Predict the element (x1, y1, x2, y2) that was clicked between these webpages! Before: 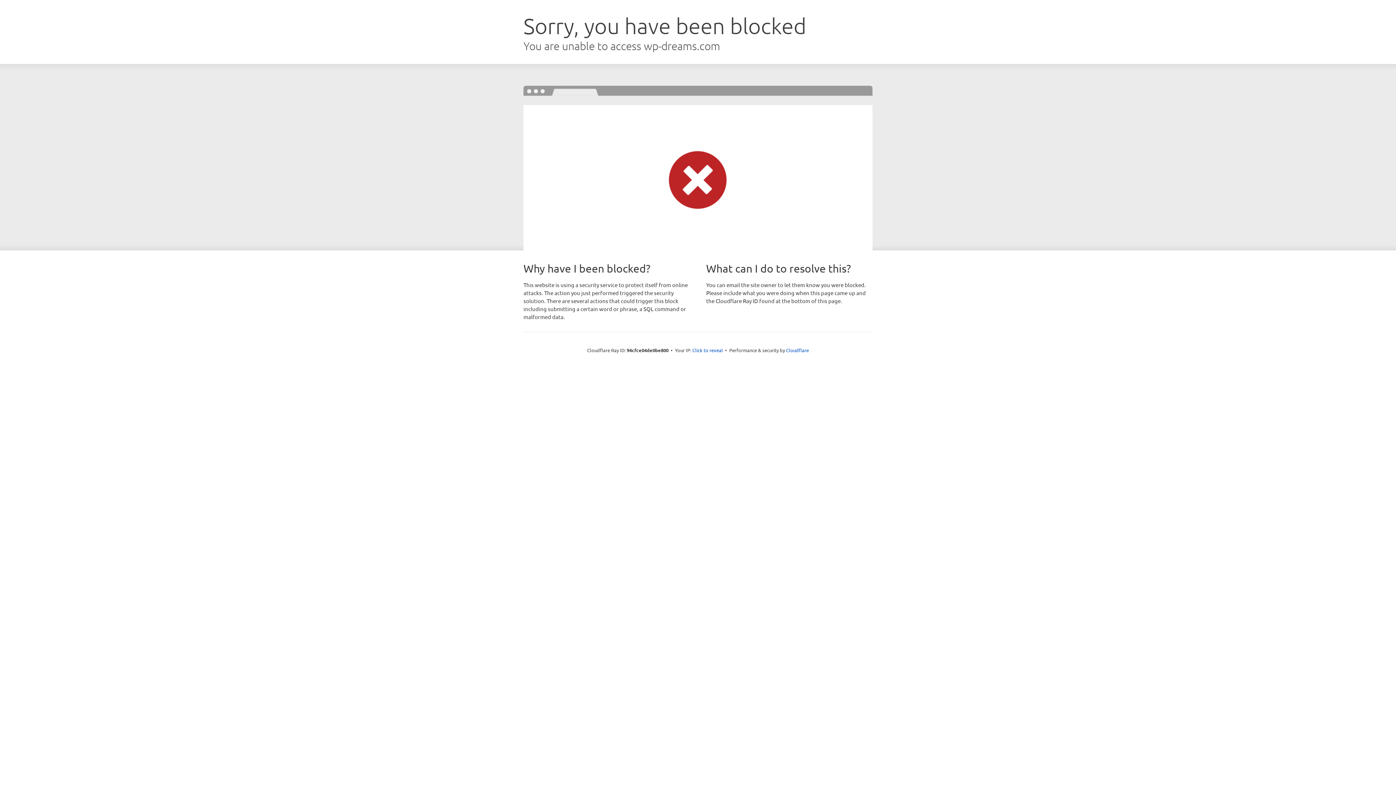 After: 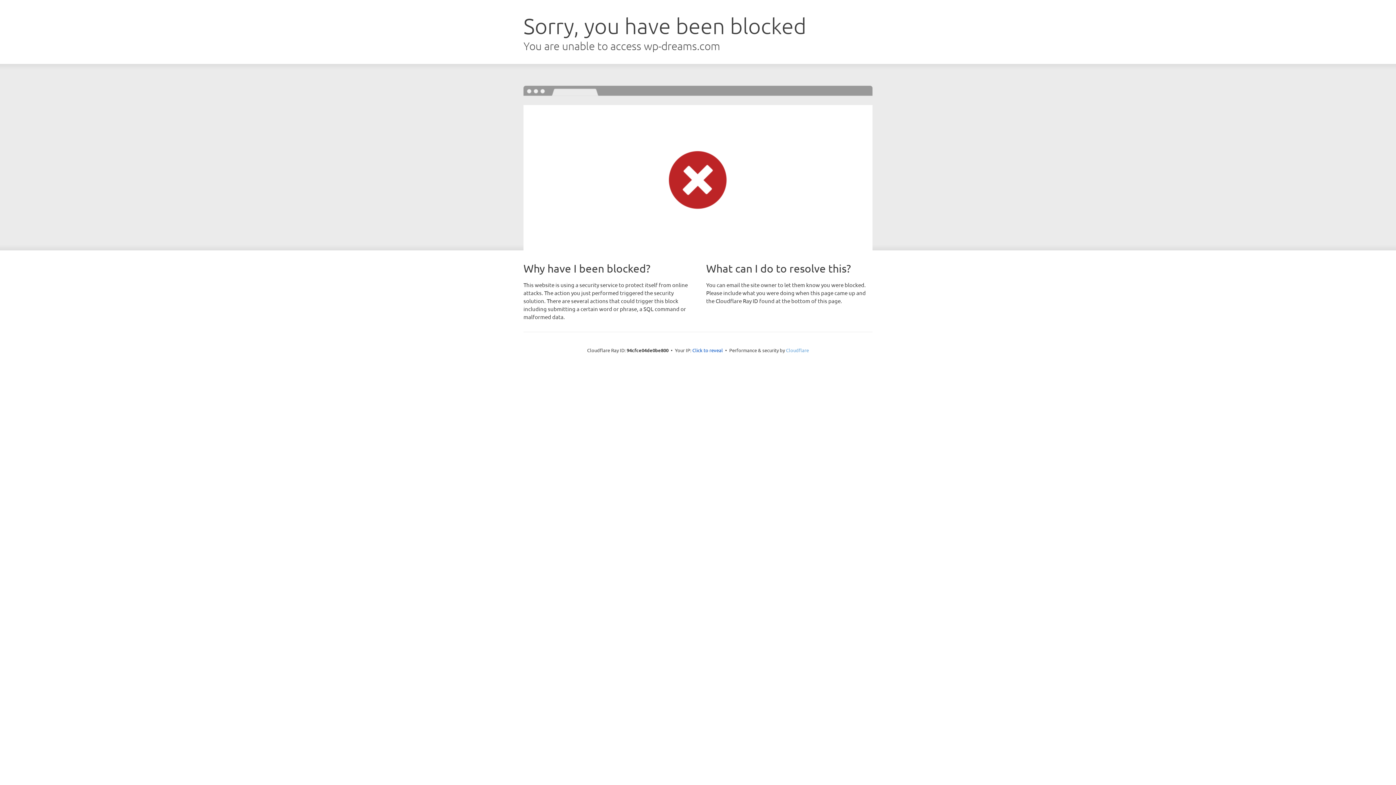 Action: label: Cloudflare bbox: (786, 347, 809, 353)